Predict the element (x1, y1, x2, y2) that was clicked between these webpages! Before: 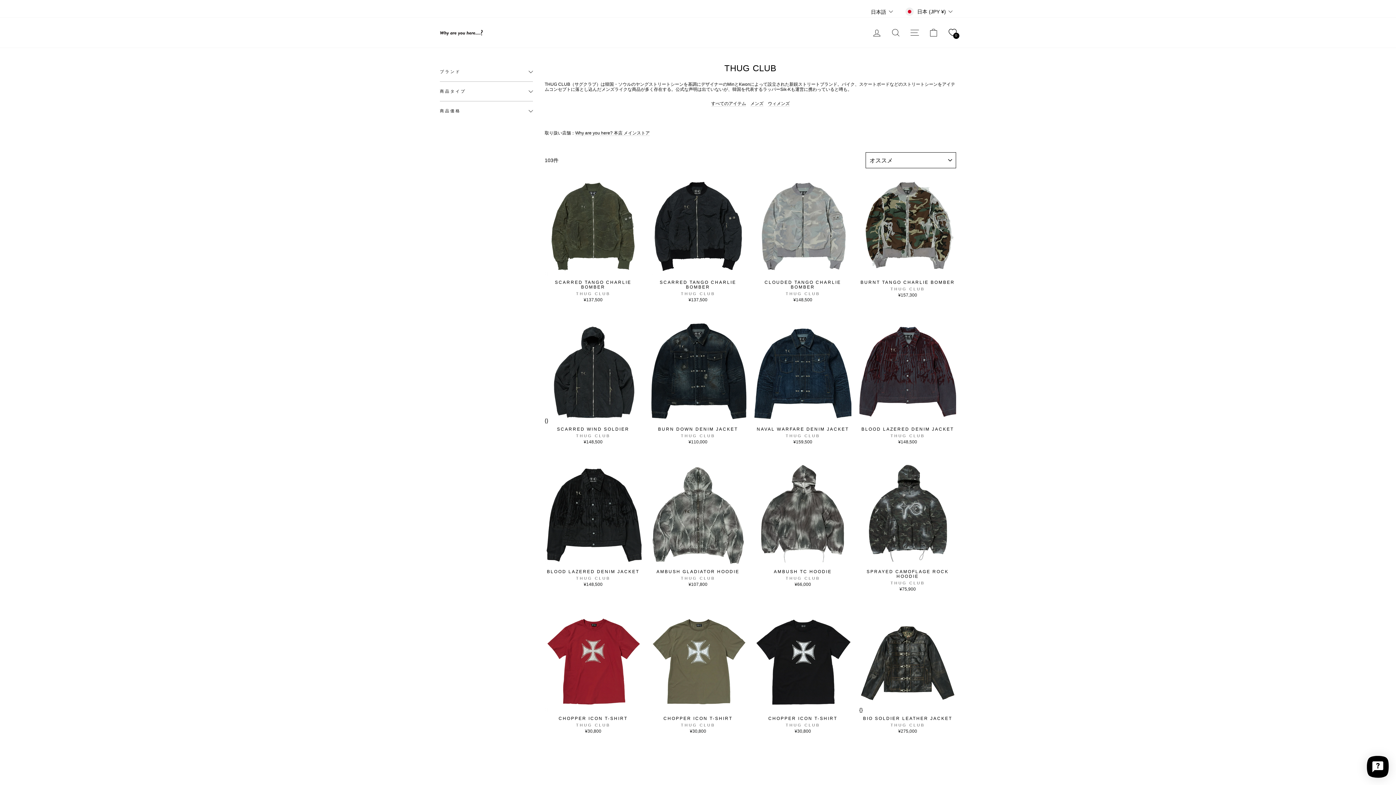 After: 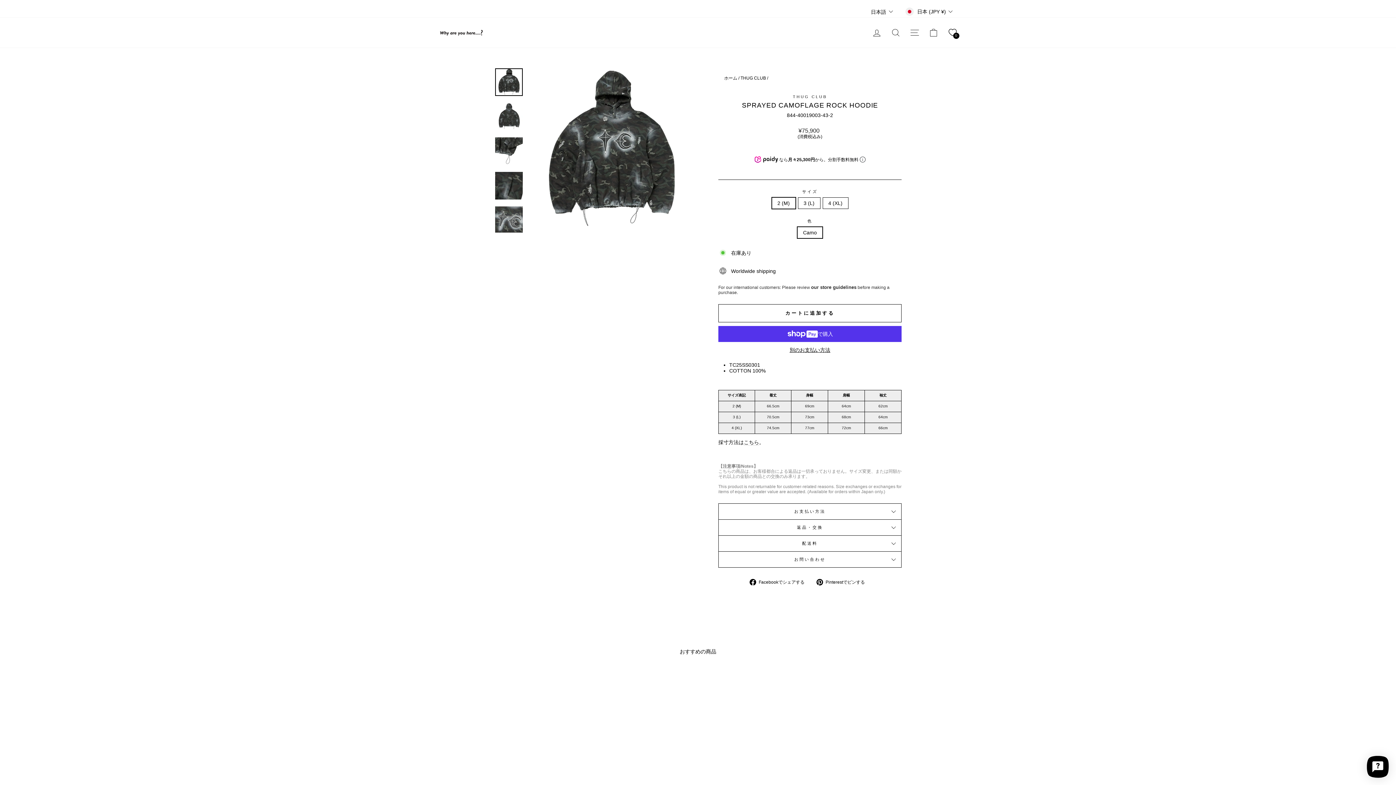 Action: bbox: (859, 566, 956, 599) label: SPRAYED CAMOFLAGE ROCK HOODIE
THUG CLUB
¥75,900

